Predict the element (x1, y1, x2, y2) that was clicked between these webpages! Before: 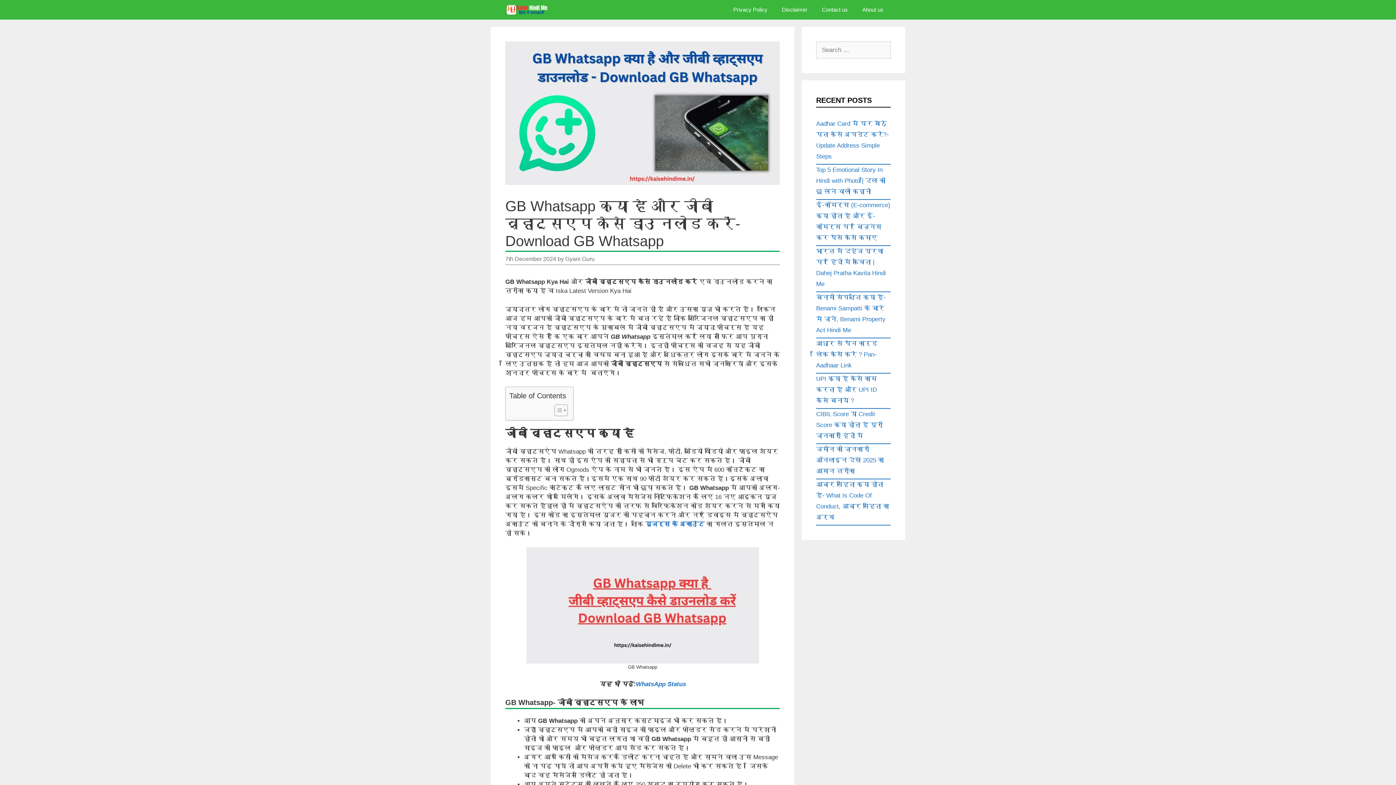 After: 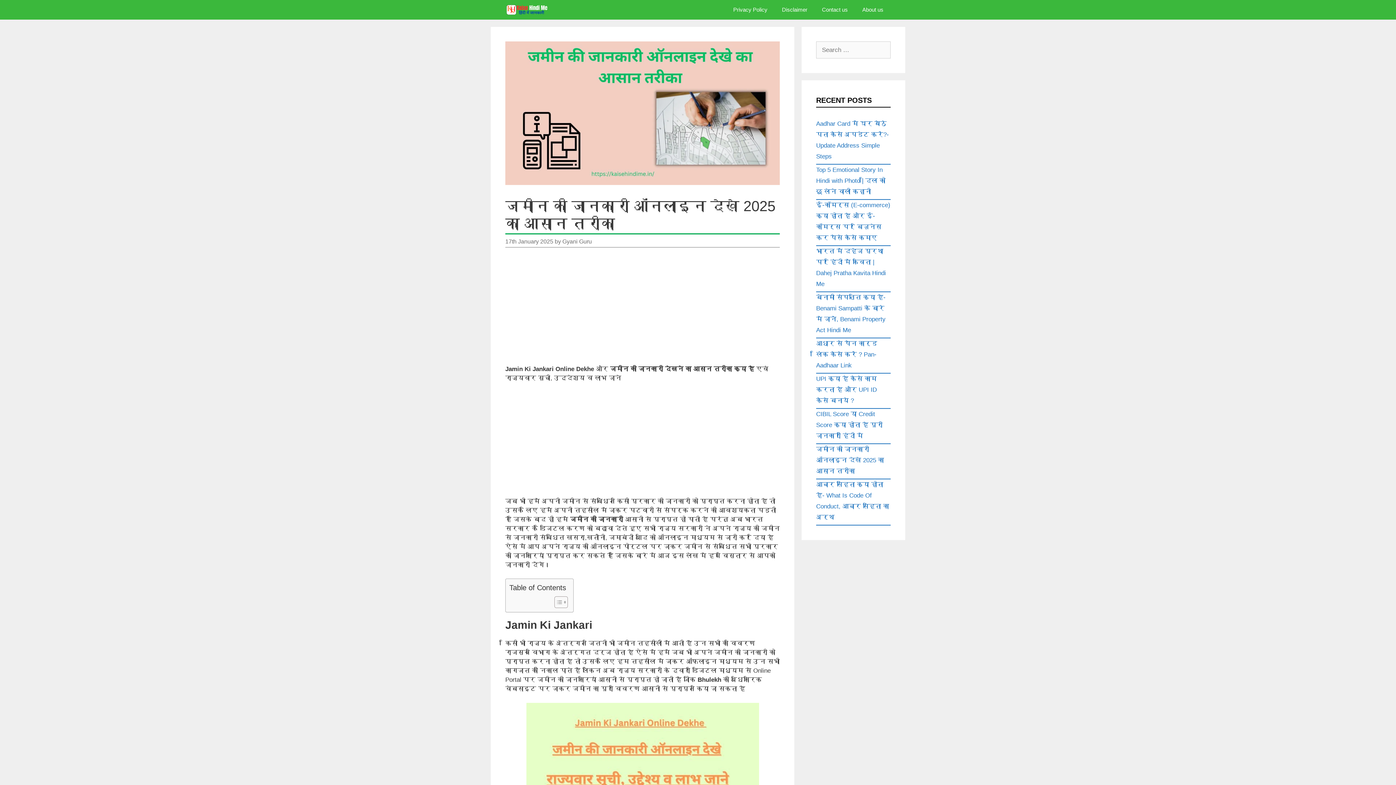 Action: label: जमीन की जानकारी ऑनलाइन देखे 2025 का आसान तरीका bbox: (816, 446, 884, 474)